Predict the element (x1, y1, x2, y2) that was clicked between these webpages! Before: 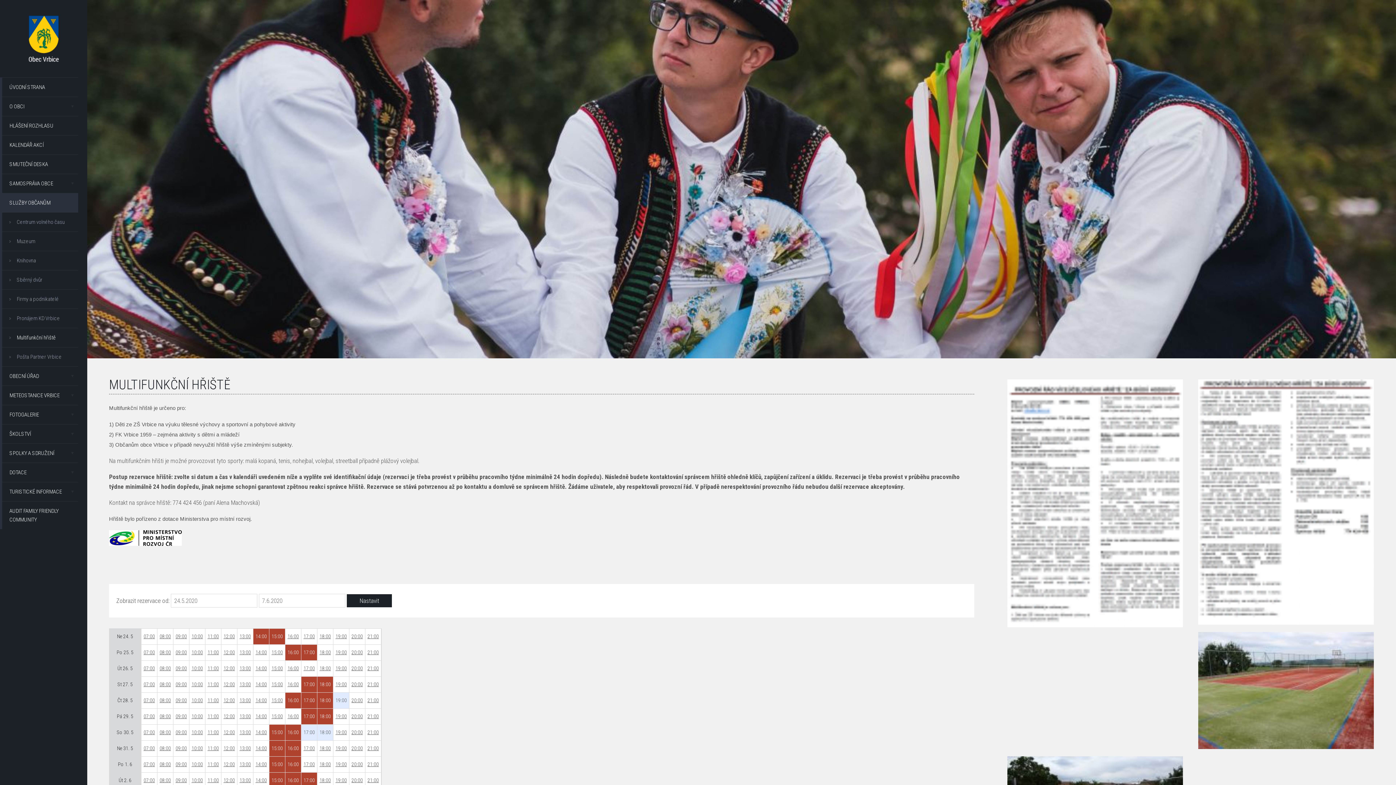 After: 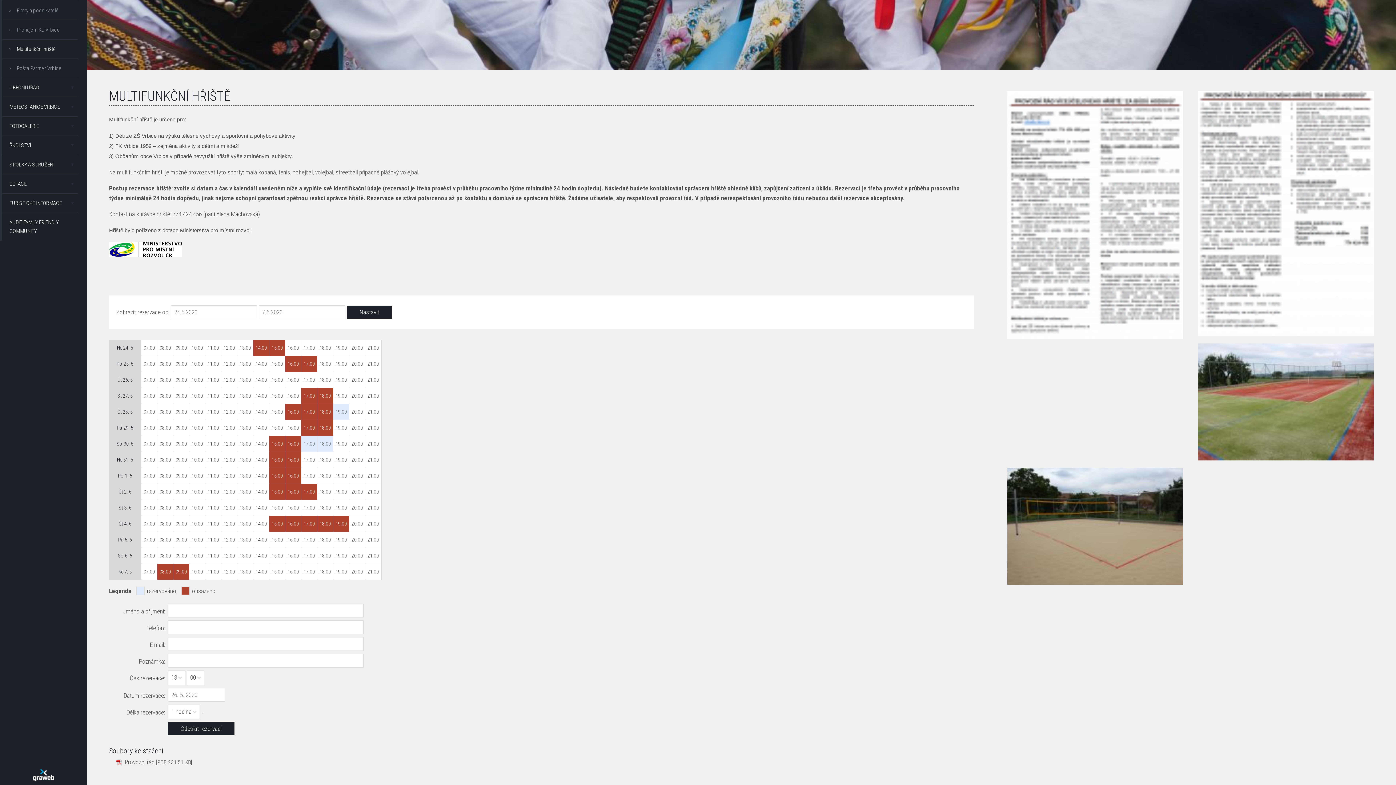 Action: bbox: (317, 663, 333, 674) label: 18:00